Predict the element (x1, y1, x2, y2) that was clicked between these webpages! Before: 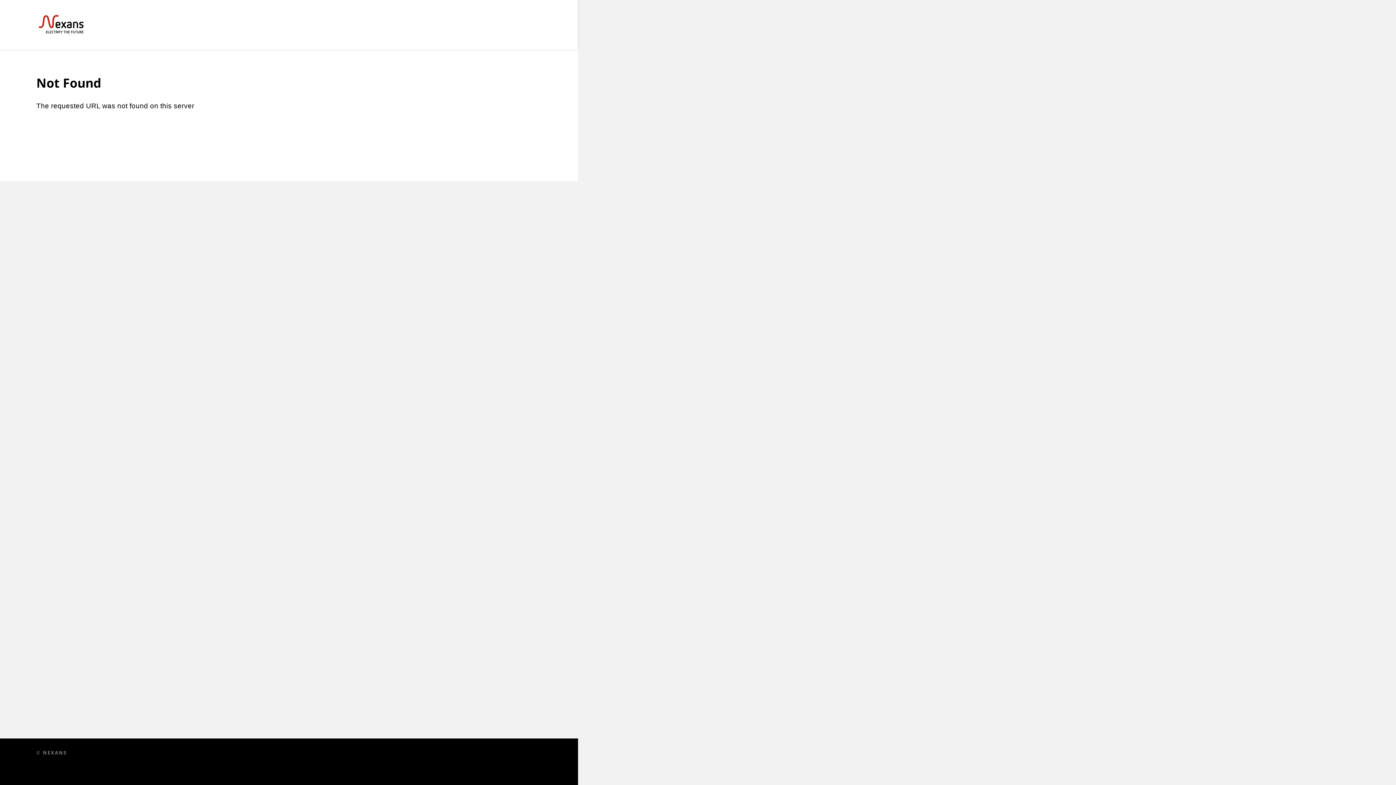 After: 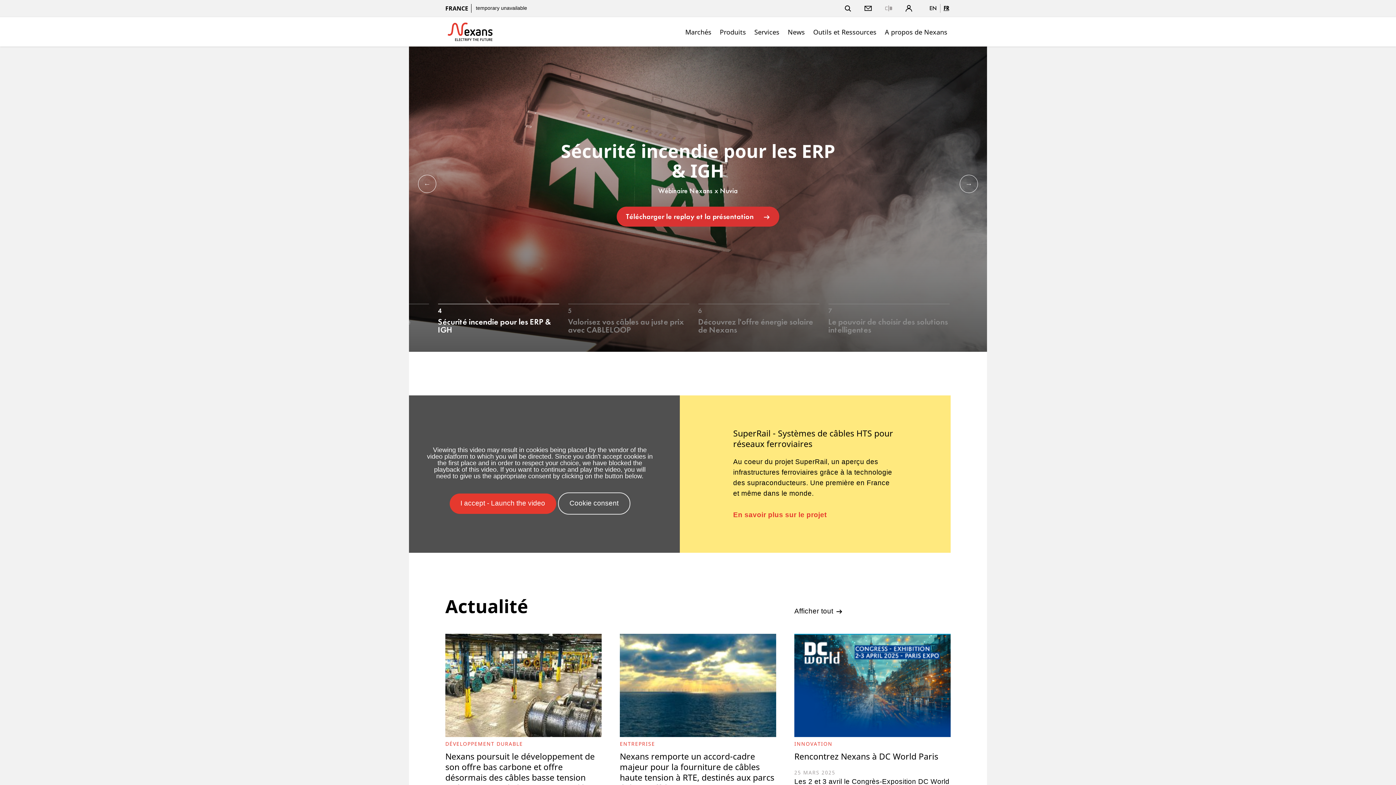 Action: bbox: (36, 14, 523, 34)